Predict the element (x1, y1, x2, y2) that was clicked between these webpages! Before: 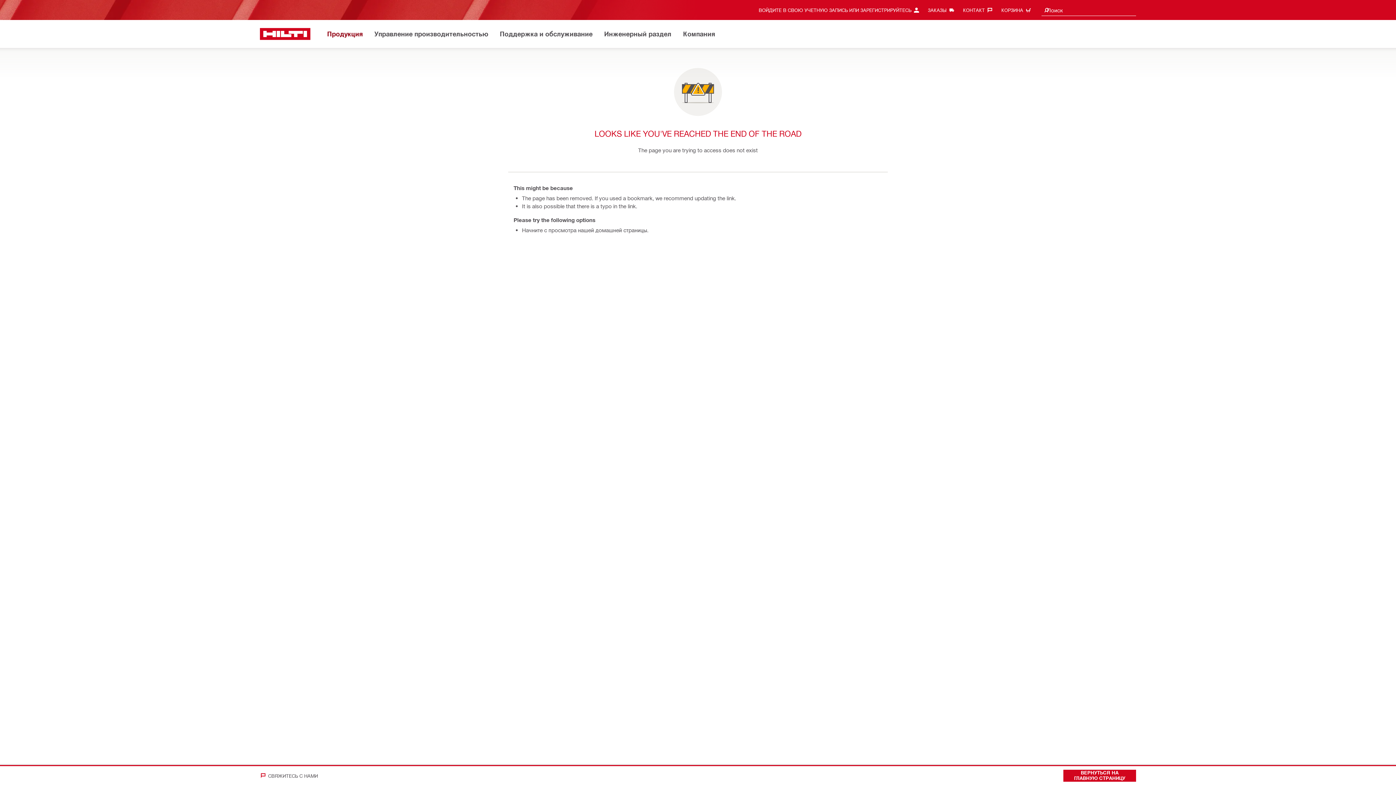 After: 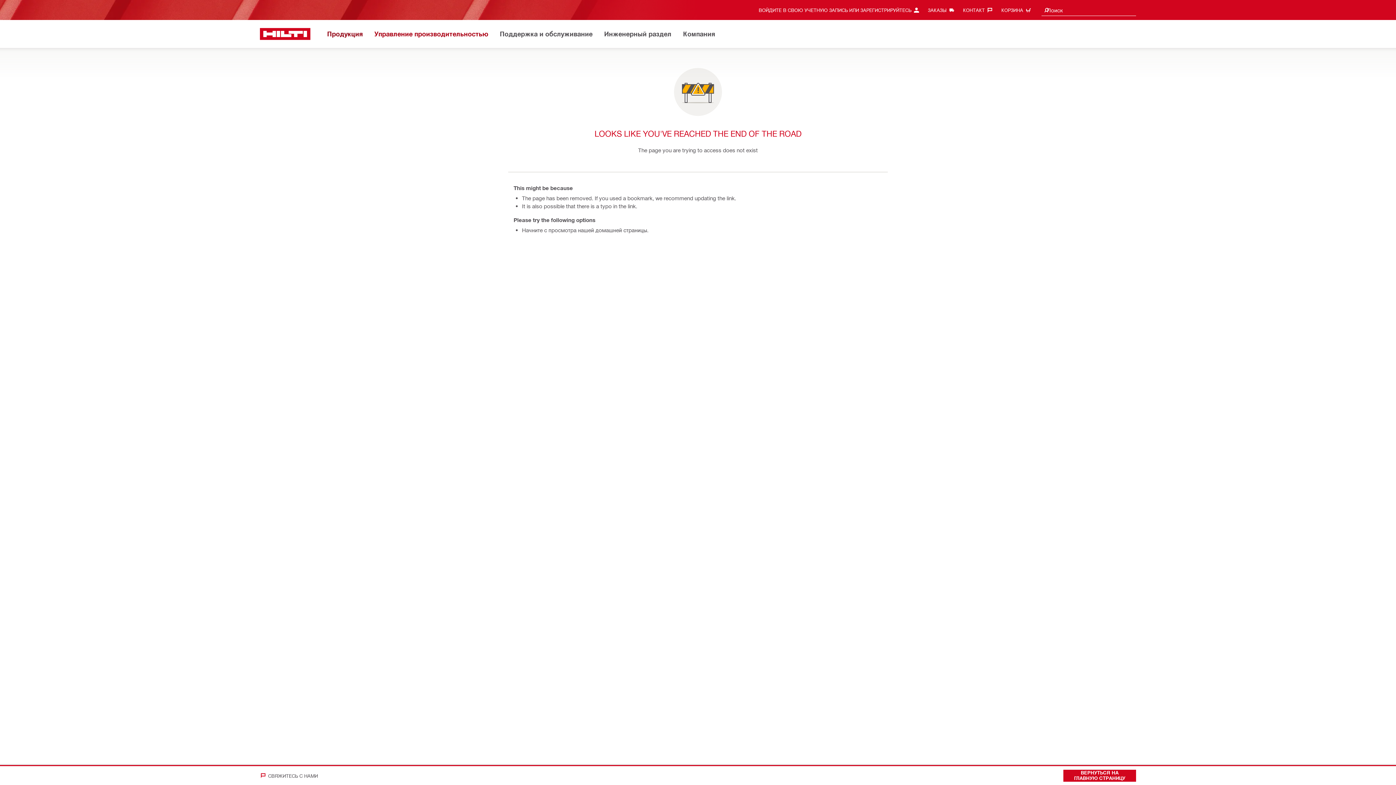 Action: bbox: (374, 28, 488, 40) label: Управление производительностью